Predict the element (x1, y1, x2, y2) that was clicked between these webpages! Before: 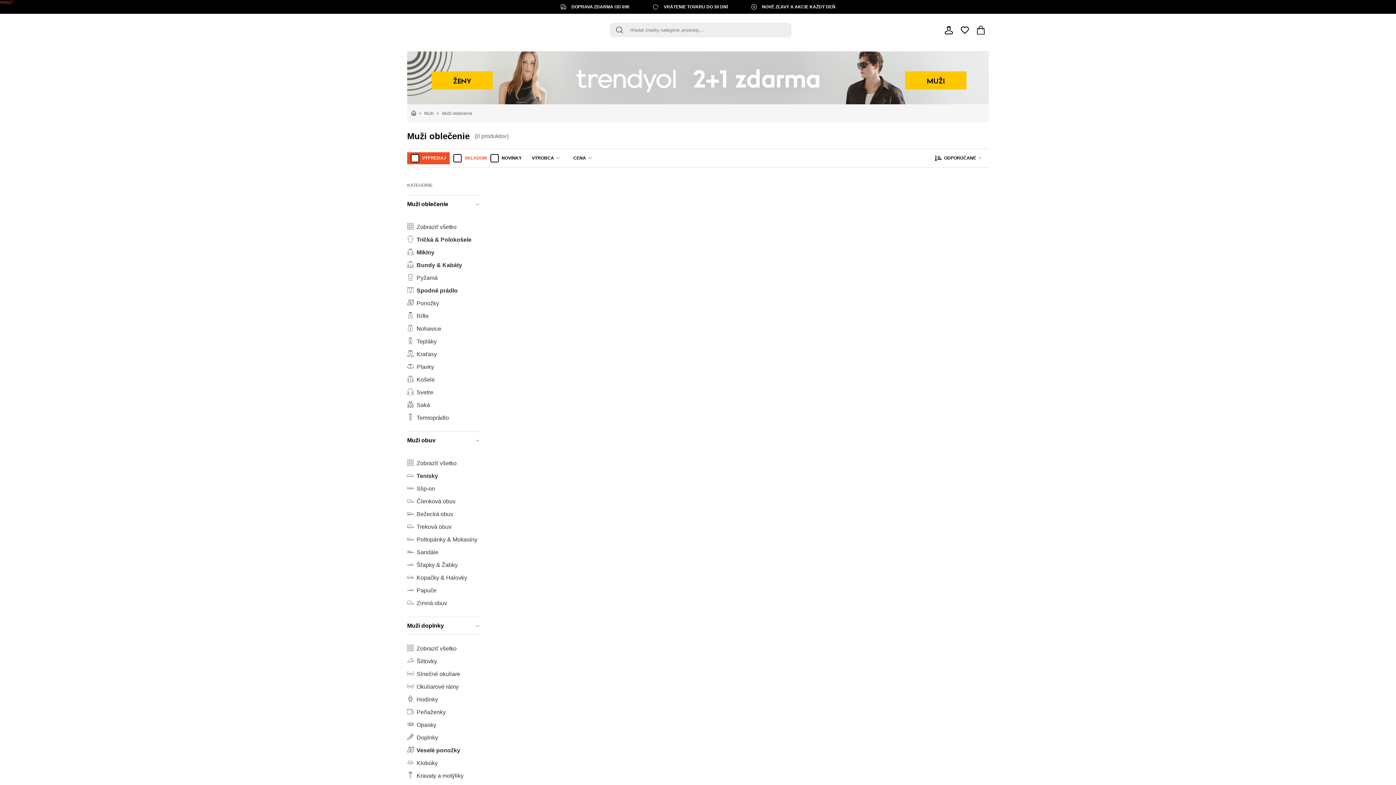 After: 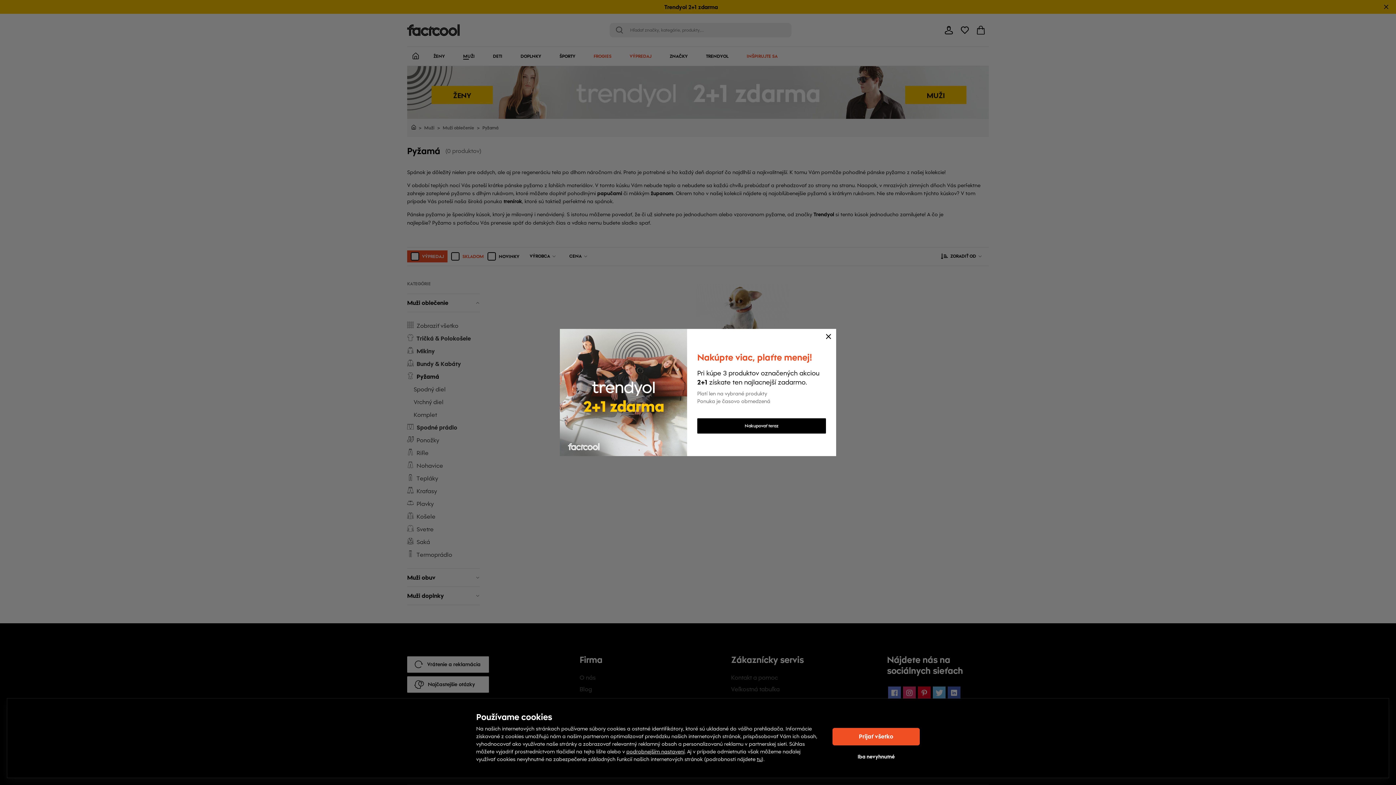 Action: label: Pyžamá bbox: (407, 271, 480, 284)